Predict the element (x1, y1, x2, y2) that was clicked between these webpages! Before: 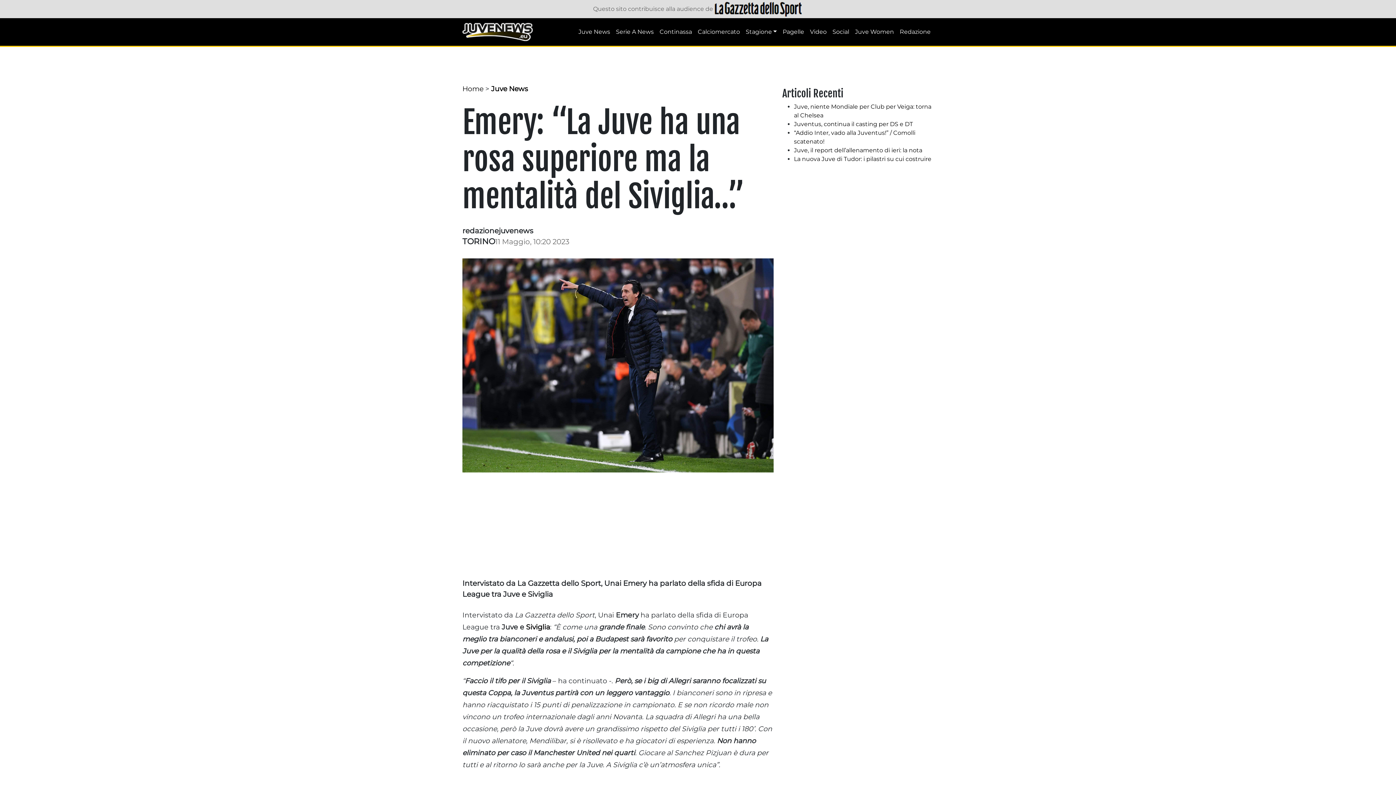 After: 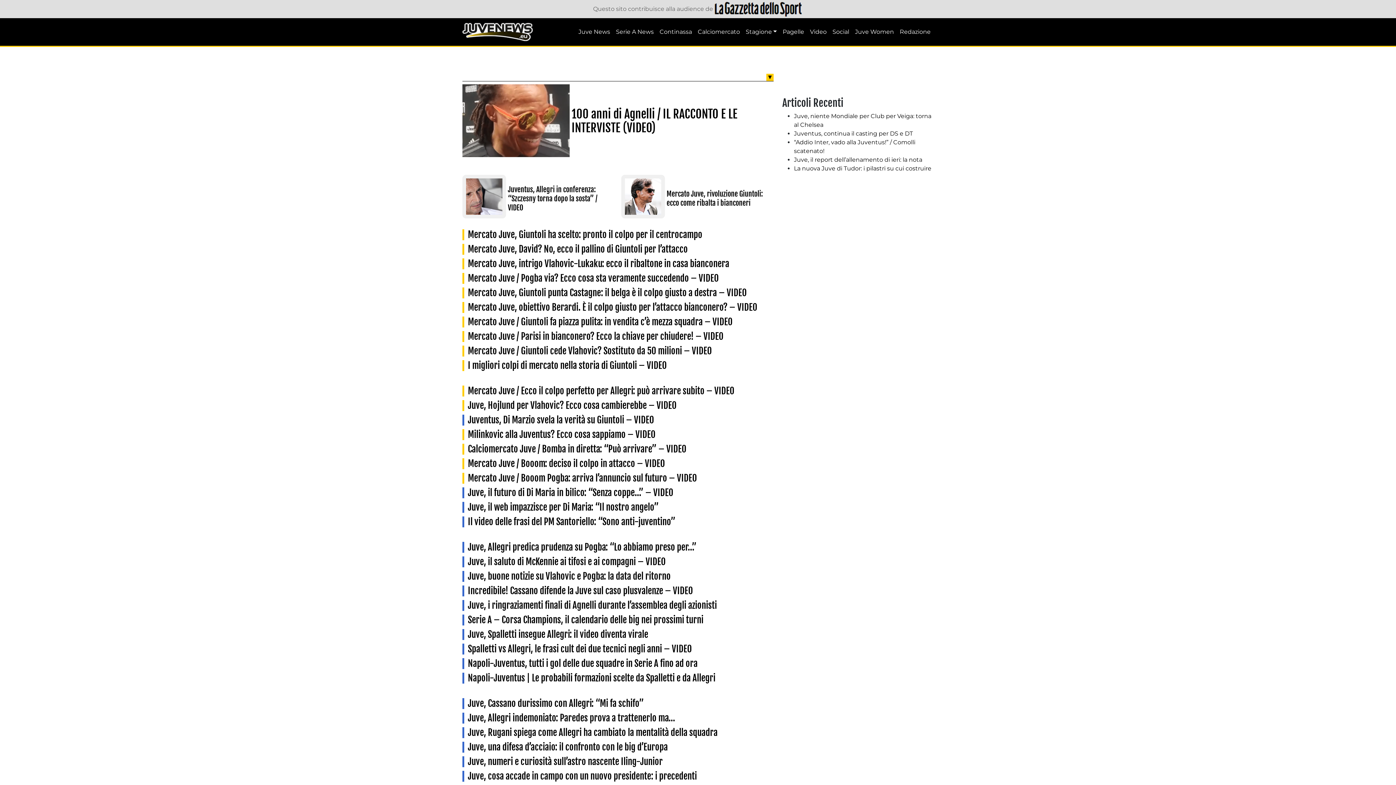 Action: label: Video bbox: (807, 24, 829, 39)